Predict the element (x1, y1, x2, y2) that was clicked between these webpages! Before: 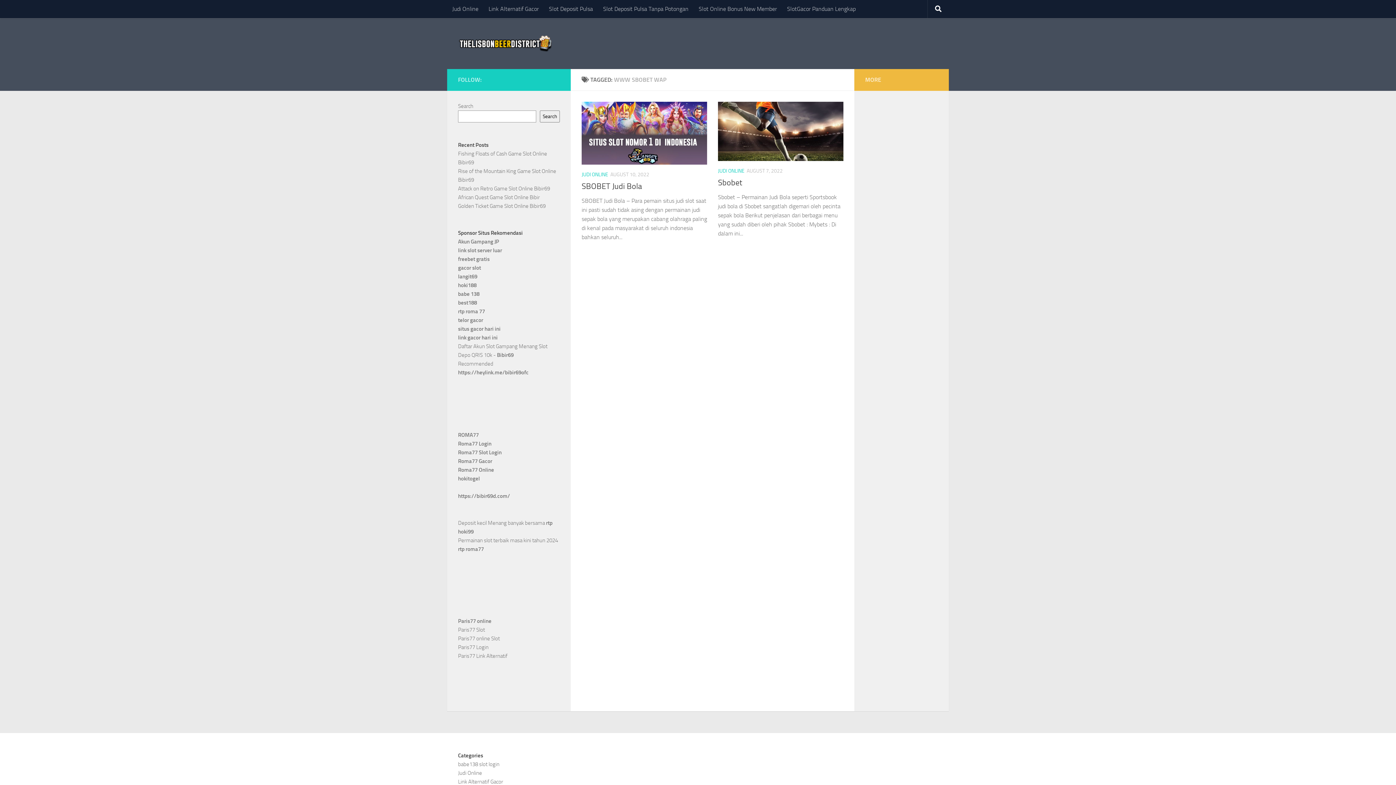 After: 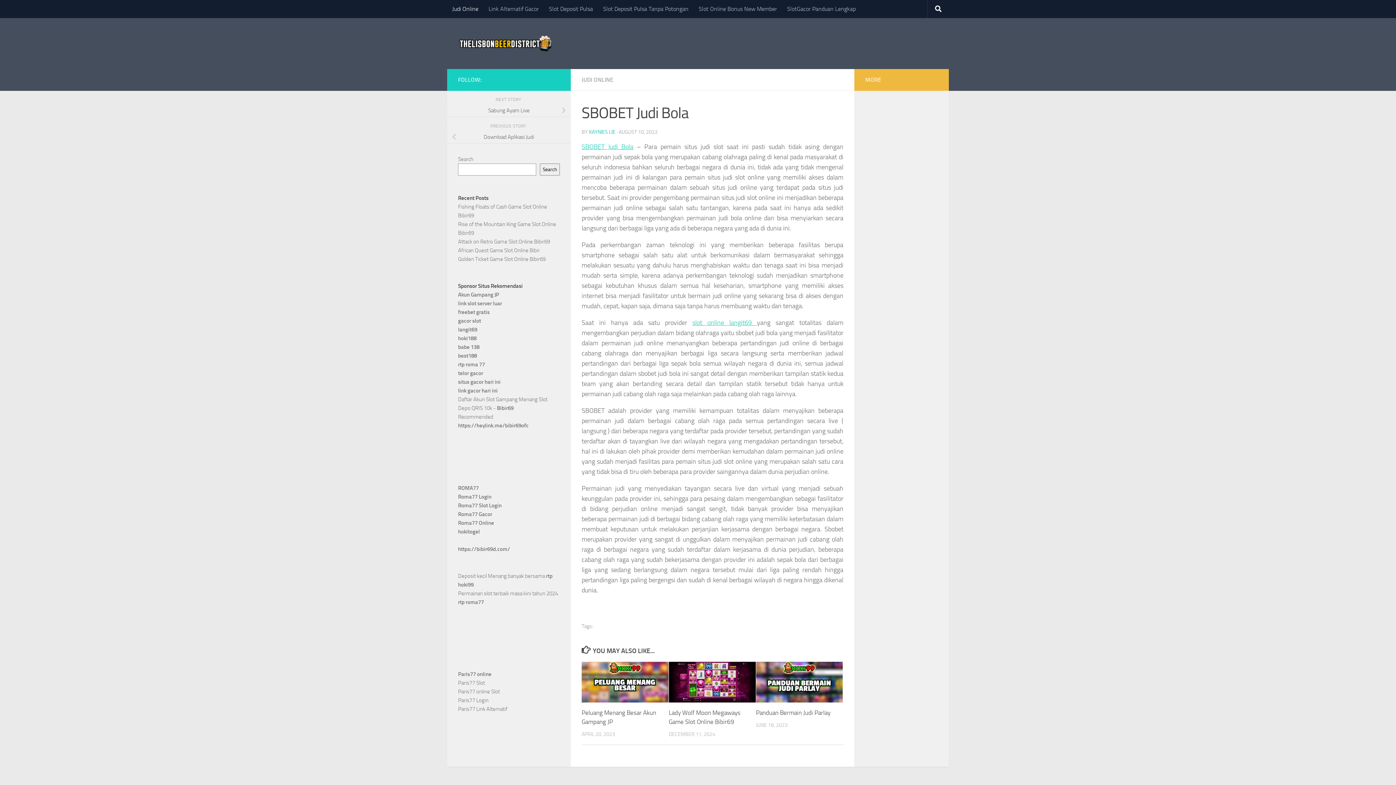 Action: label: SBOBET Judi Bola bbox: (581, 181, 642, 191)